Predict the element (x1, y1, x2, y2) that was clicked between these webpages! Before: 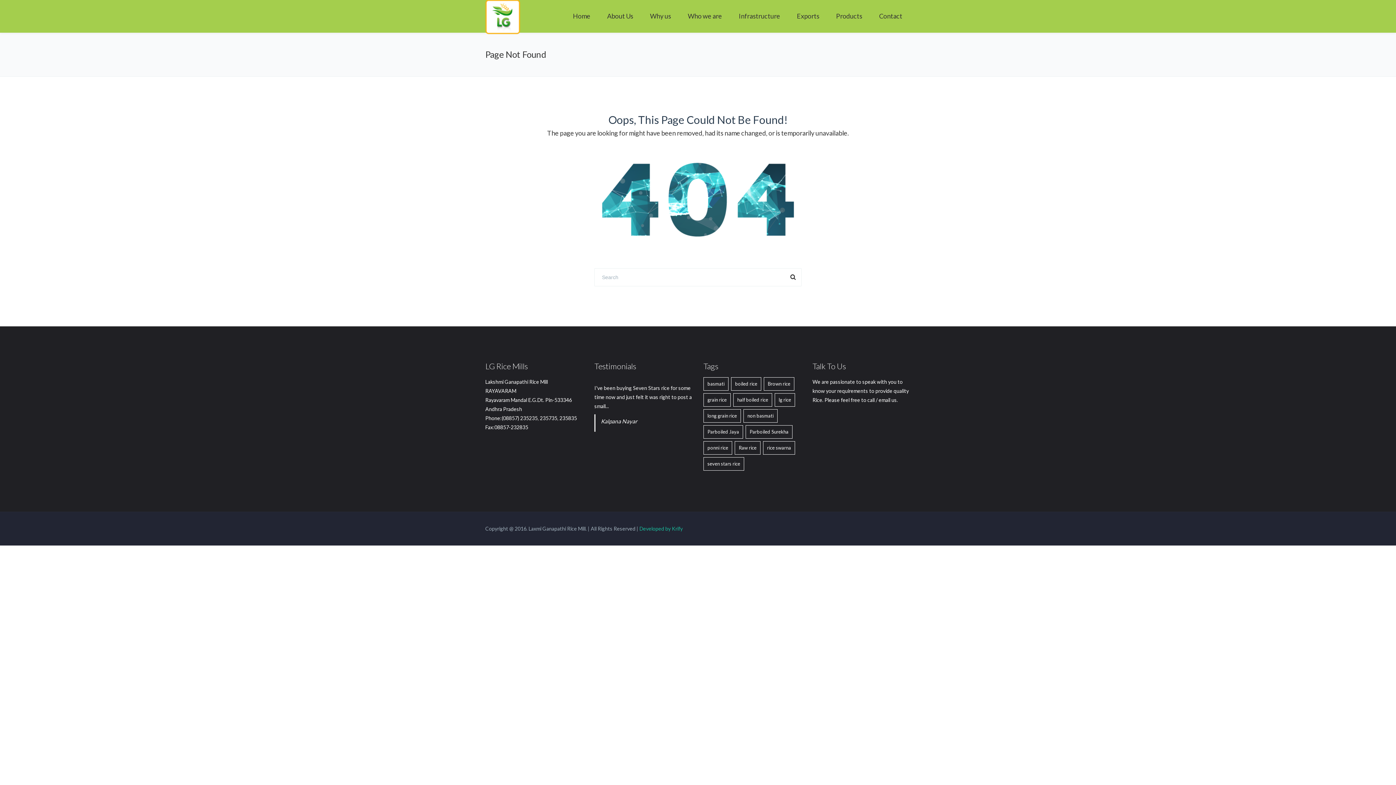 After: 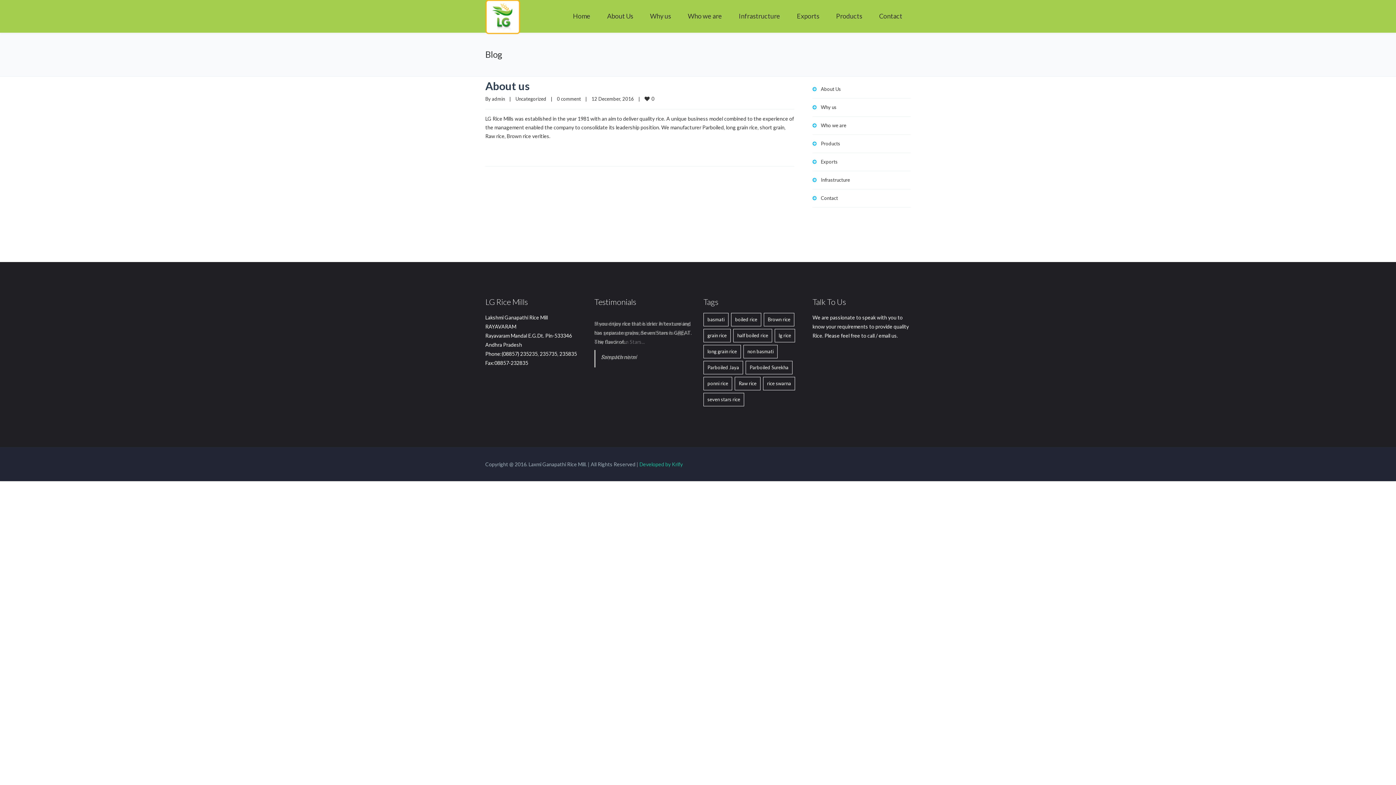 Action: bbox: (764, 377, 794, 390) label: Brown rice (1 item)